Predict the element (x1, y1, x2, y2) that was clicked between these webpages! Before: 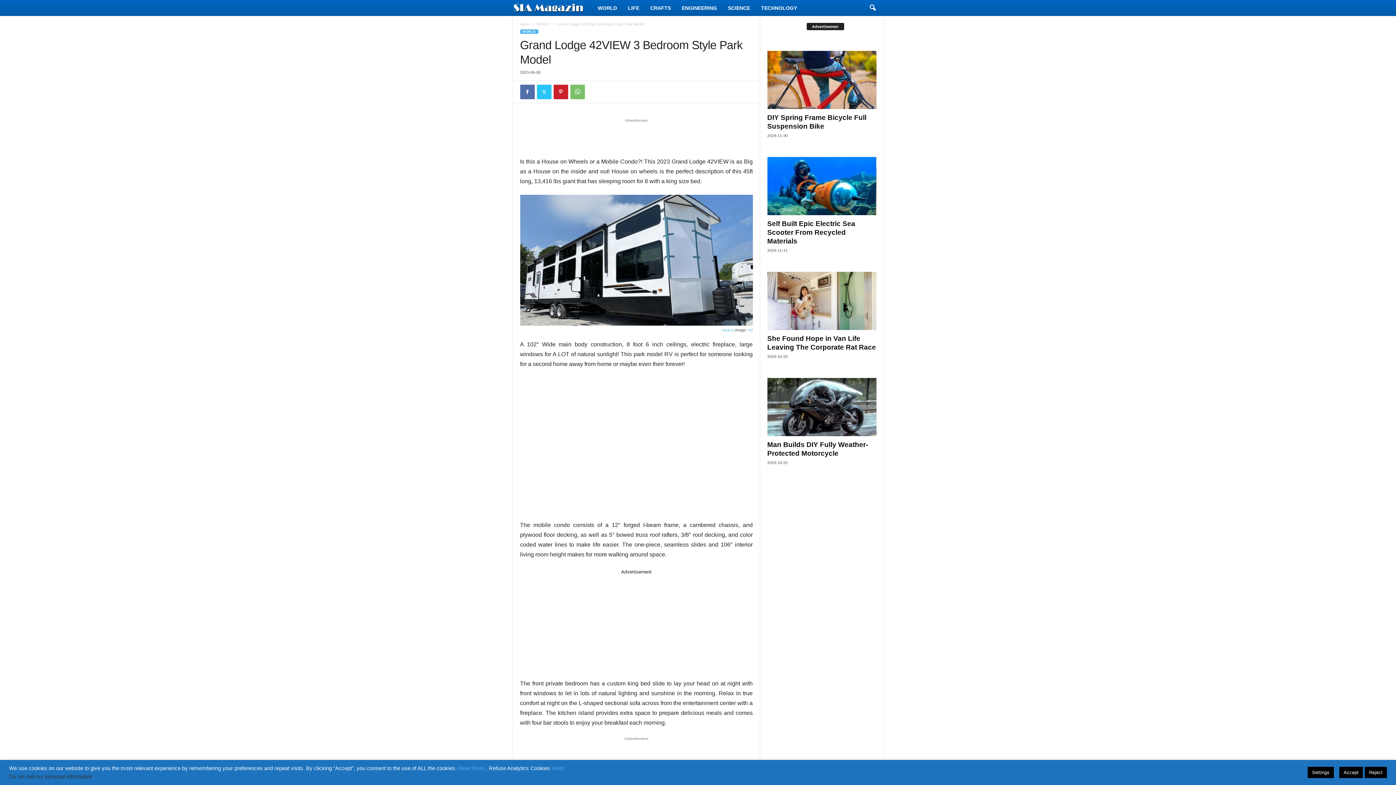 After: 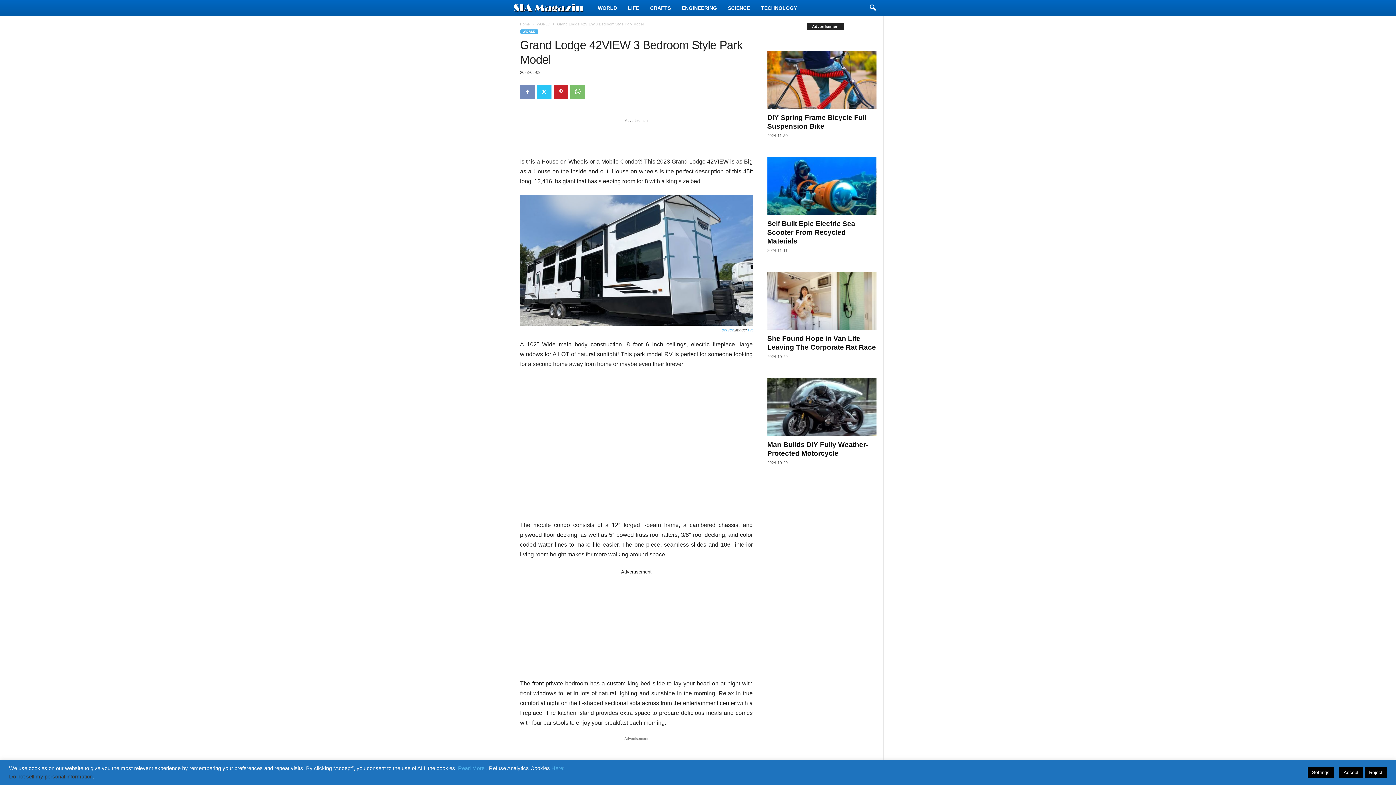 Action: bbox: (520, 84, 534, 99)